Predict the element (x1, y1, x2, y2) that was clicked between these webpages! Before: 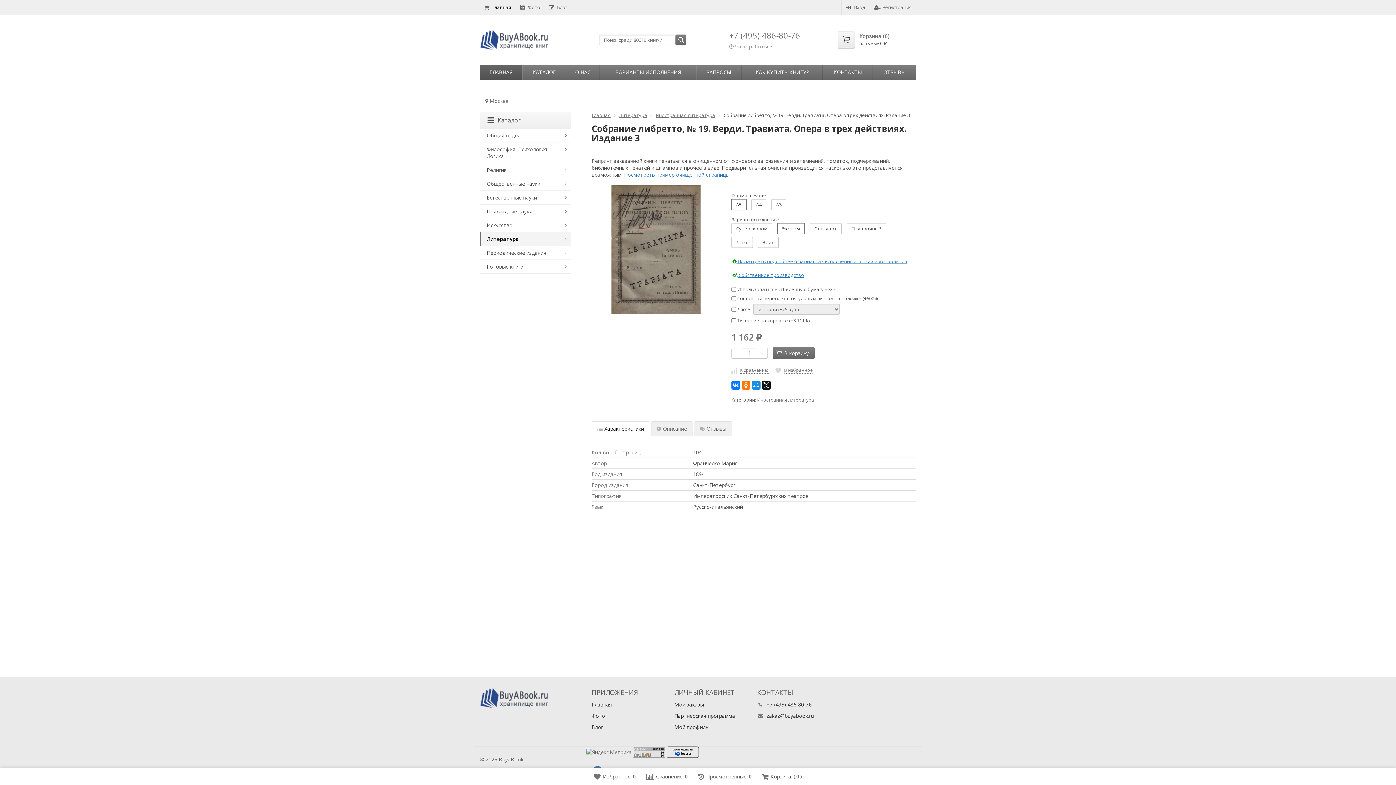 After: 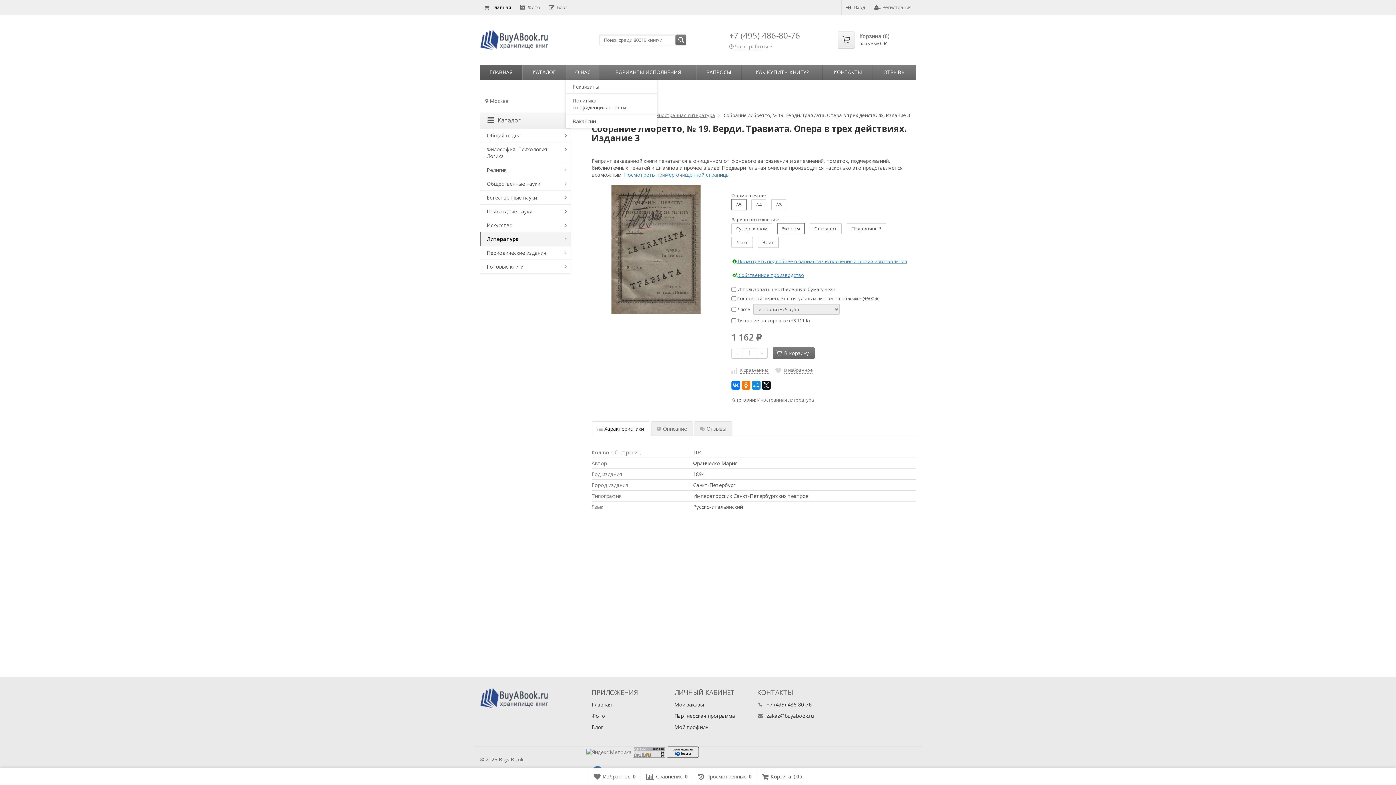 Action: label: О НАС bbox: (566, 64, 600, 80)